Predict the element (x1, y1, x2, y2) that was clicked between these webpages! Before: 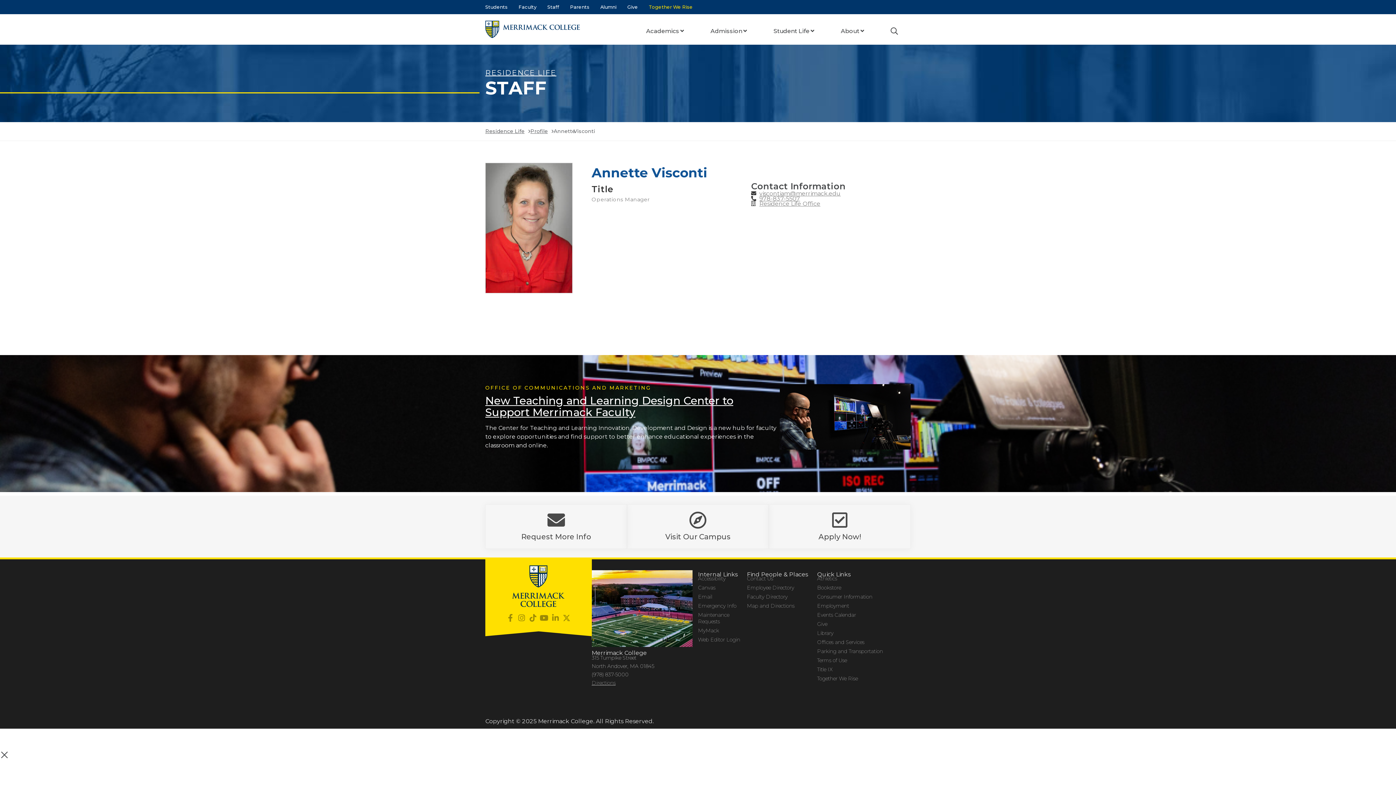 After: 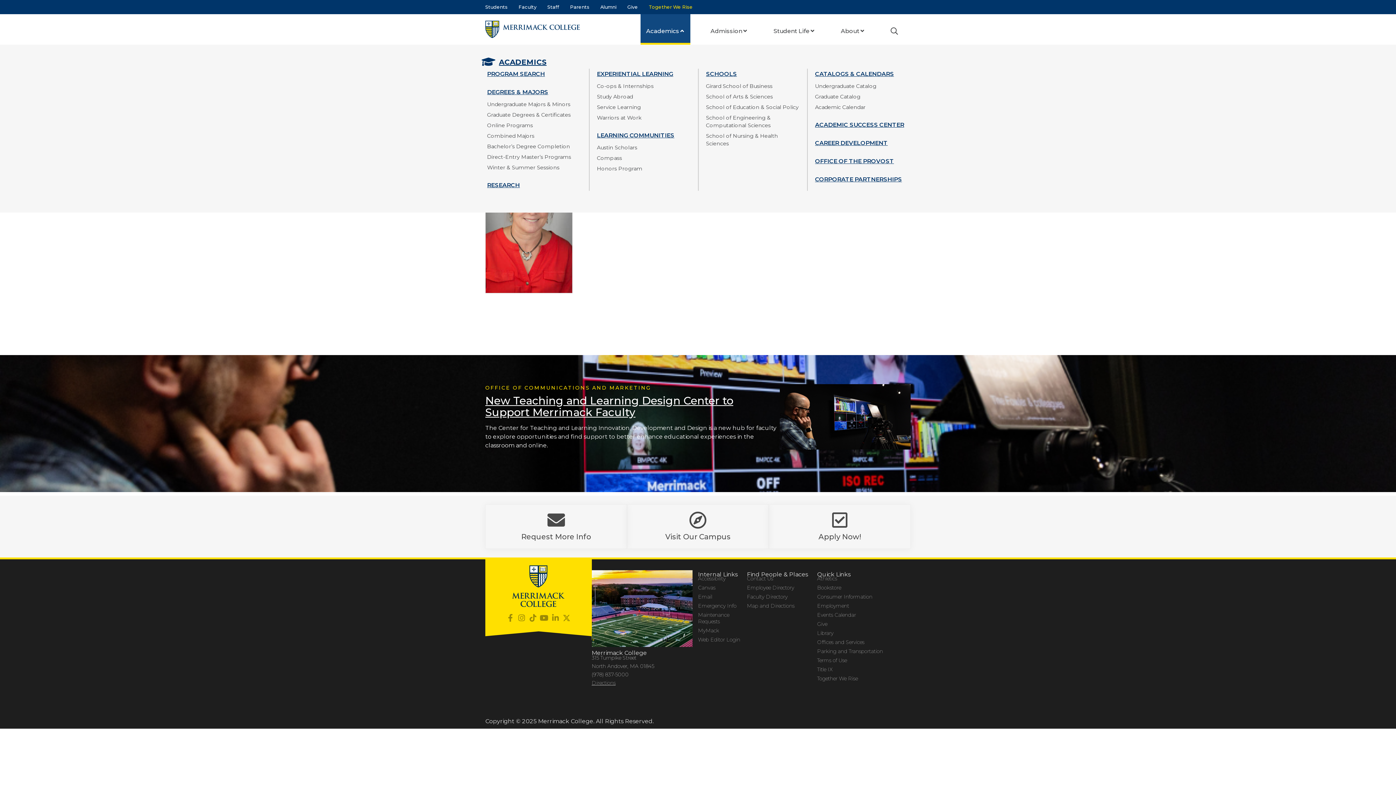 Action: label: Open Academics bbox: (679, 28, 685, 34)